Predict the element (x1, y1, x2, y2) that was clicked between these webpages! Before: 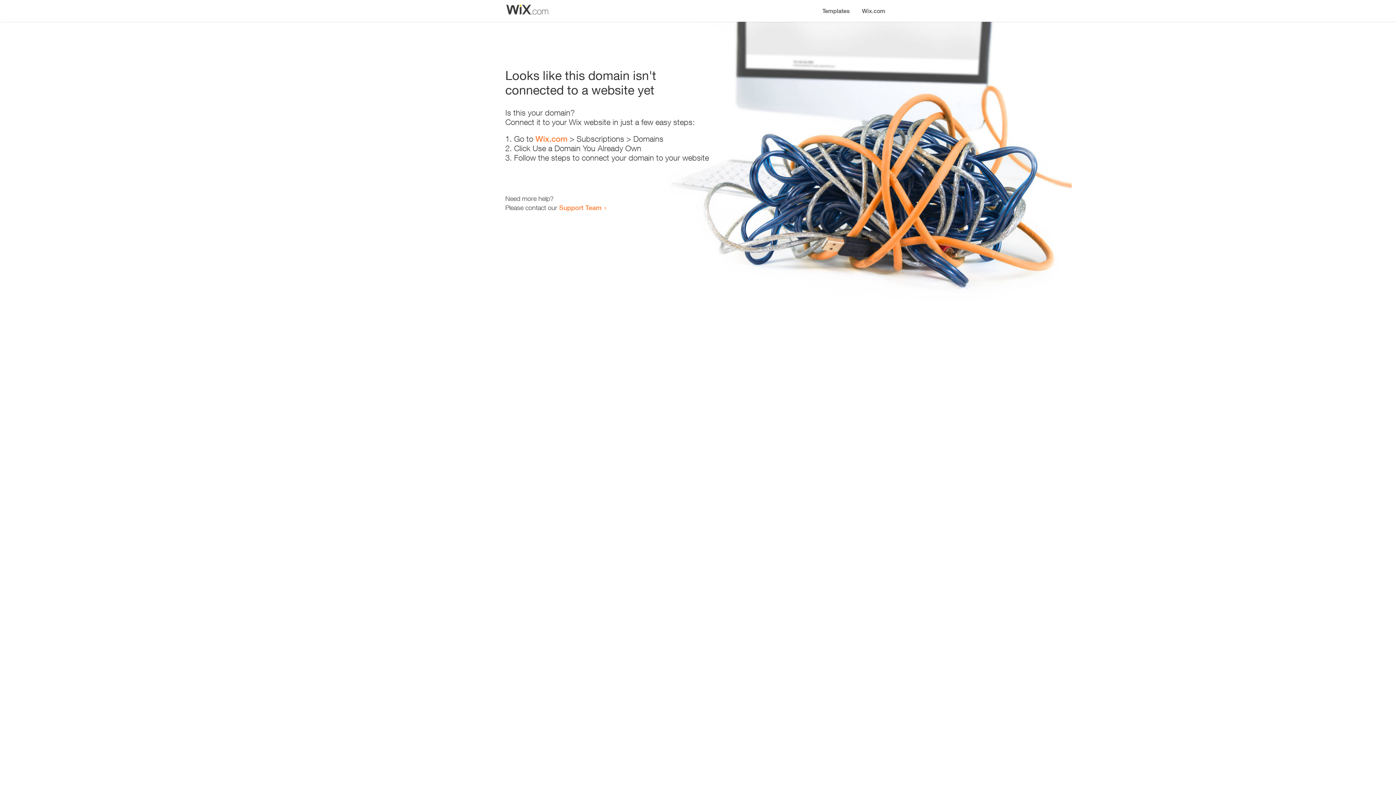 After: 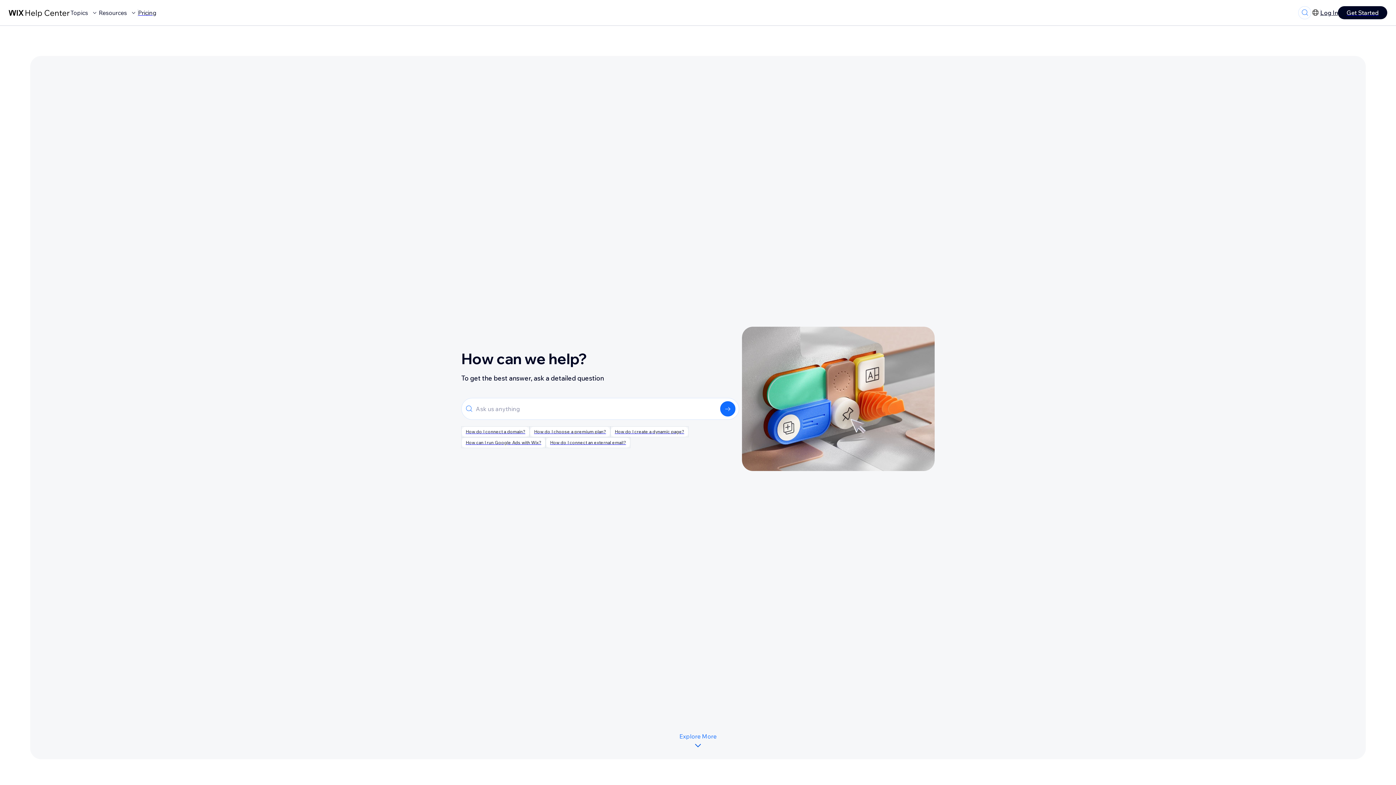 Action: bbox: (559, 203, 601, 211) label: Support Team